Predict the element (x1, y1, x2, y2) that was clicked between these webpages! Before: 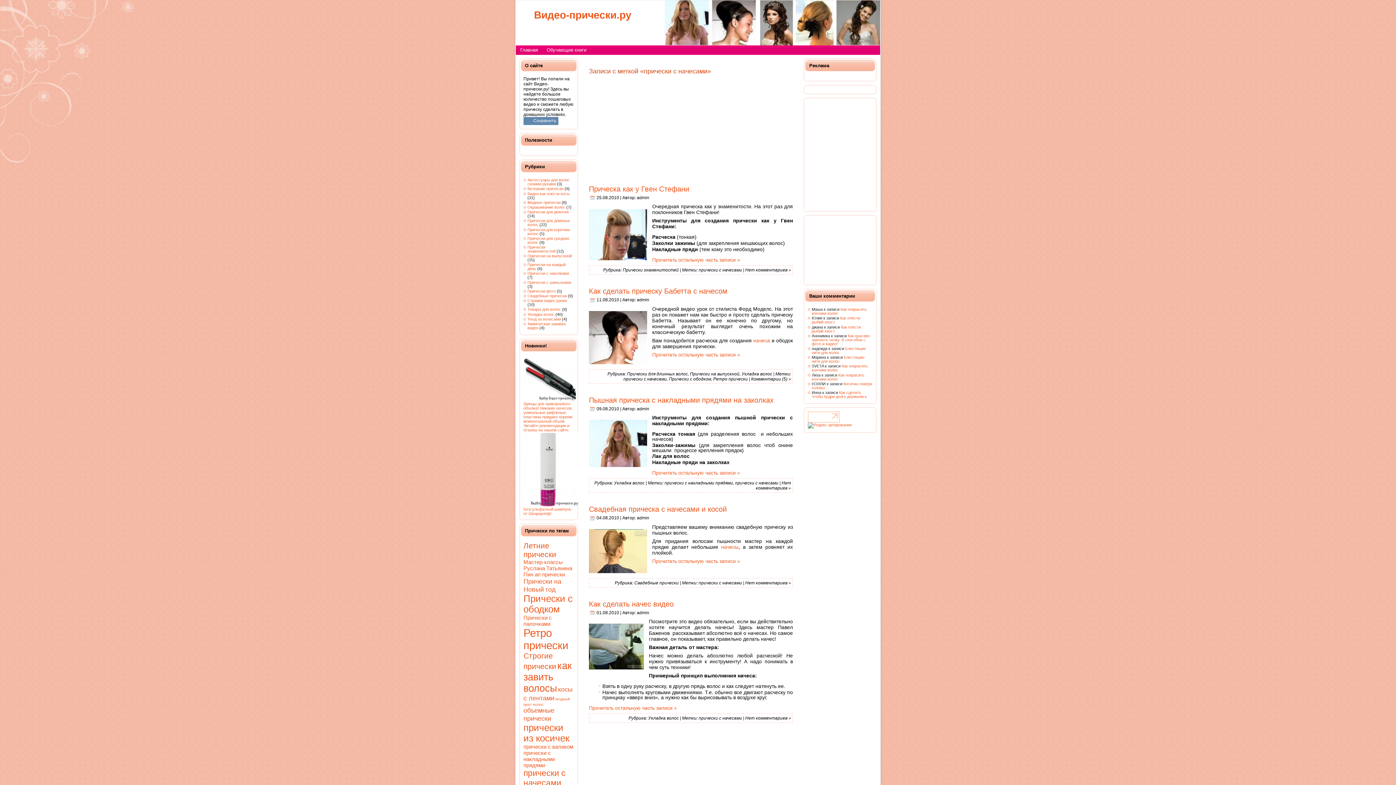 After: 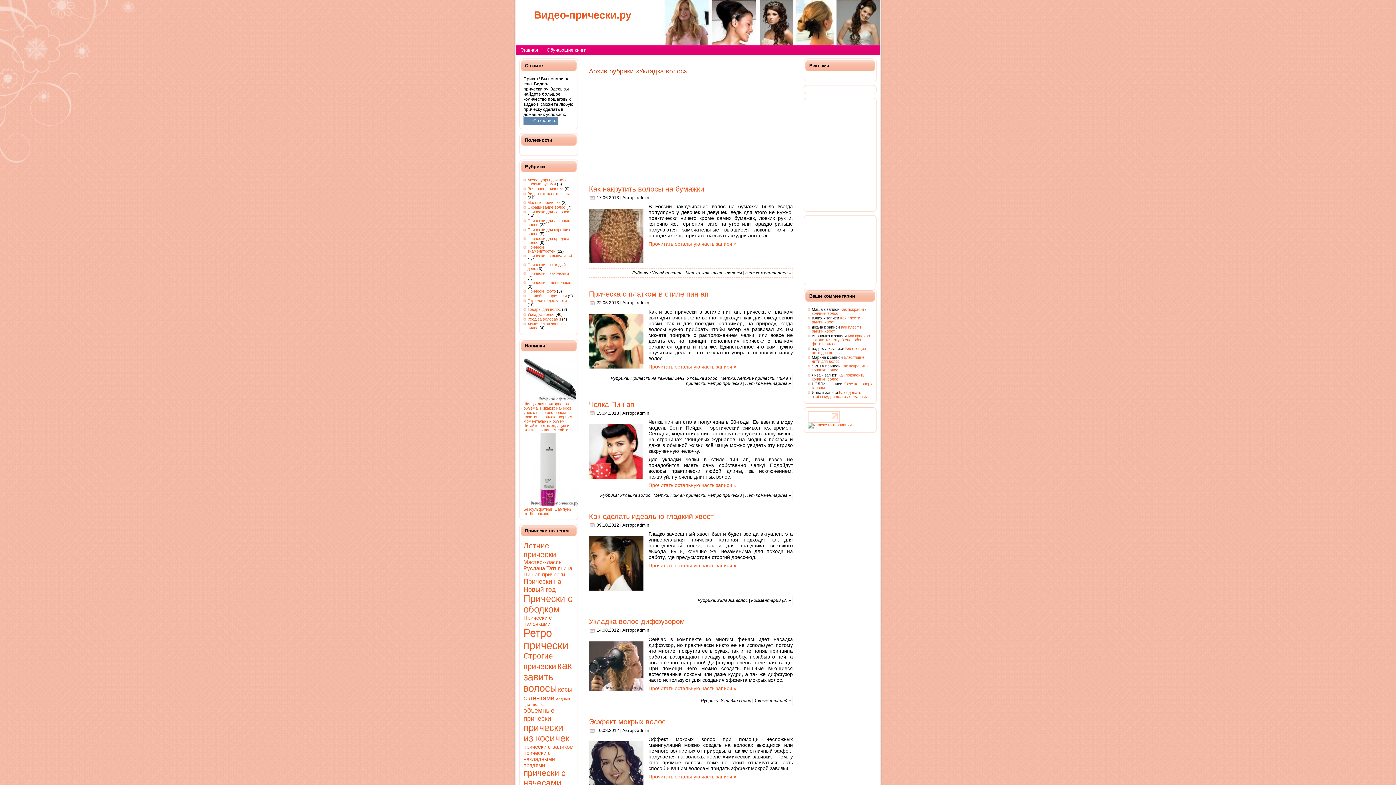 Action: label: Укладка волос bbox: (527, 312, 554, 316)